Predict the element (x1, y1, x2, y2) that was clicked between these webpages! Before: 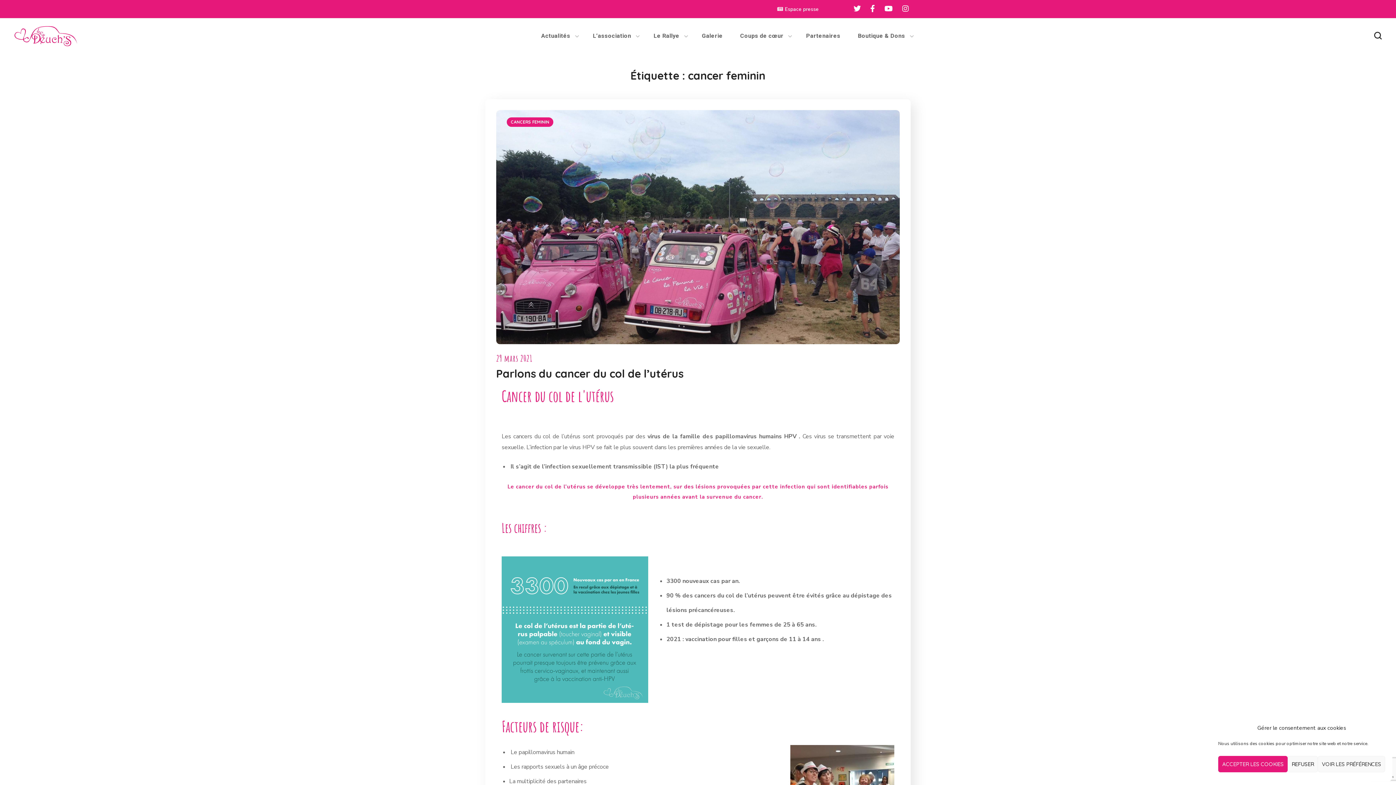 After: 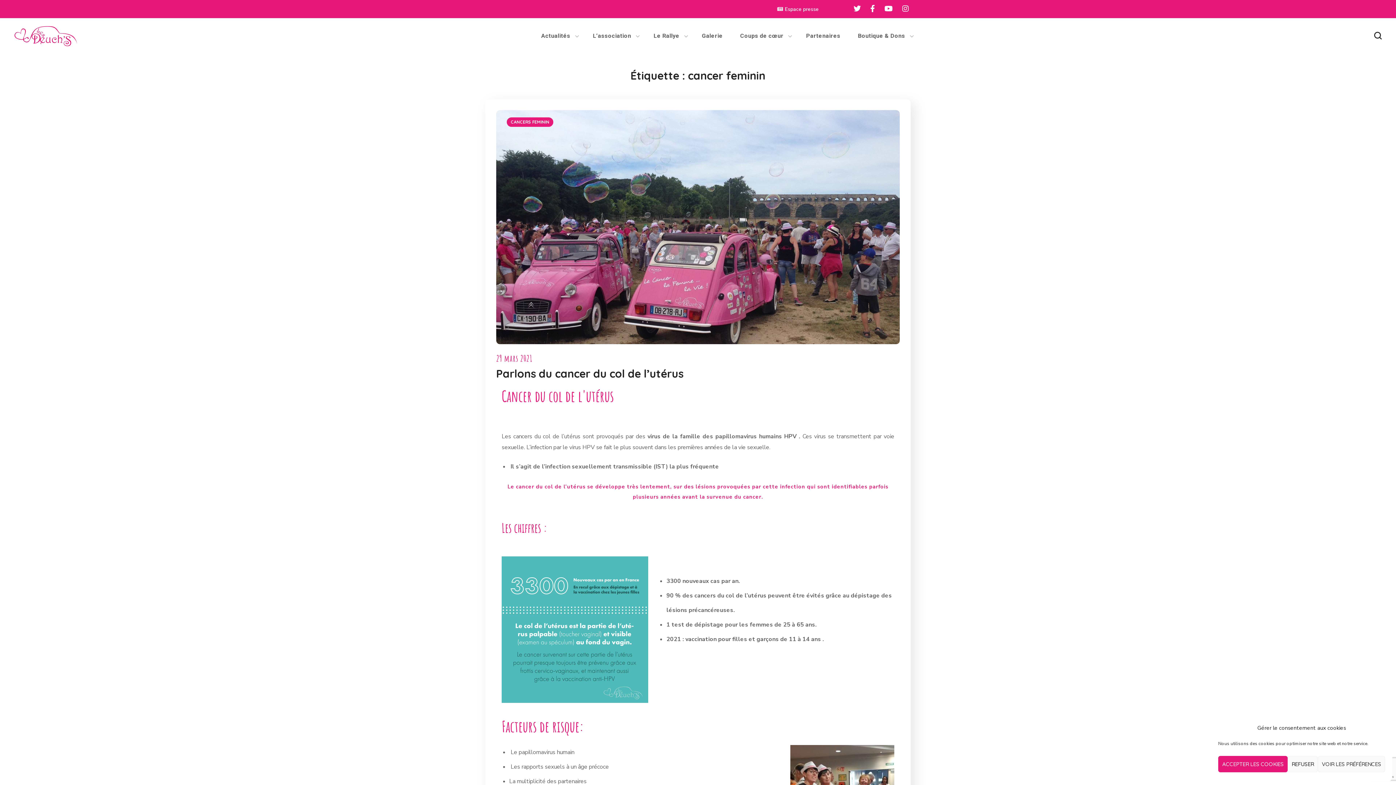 Action: bbox: (902, 4, 910, 13)